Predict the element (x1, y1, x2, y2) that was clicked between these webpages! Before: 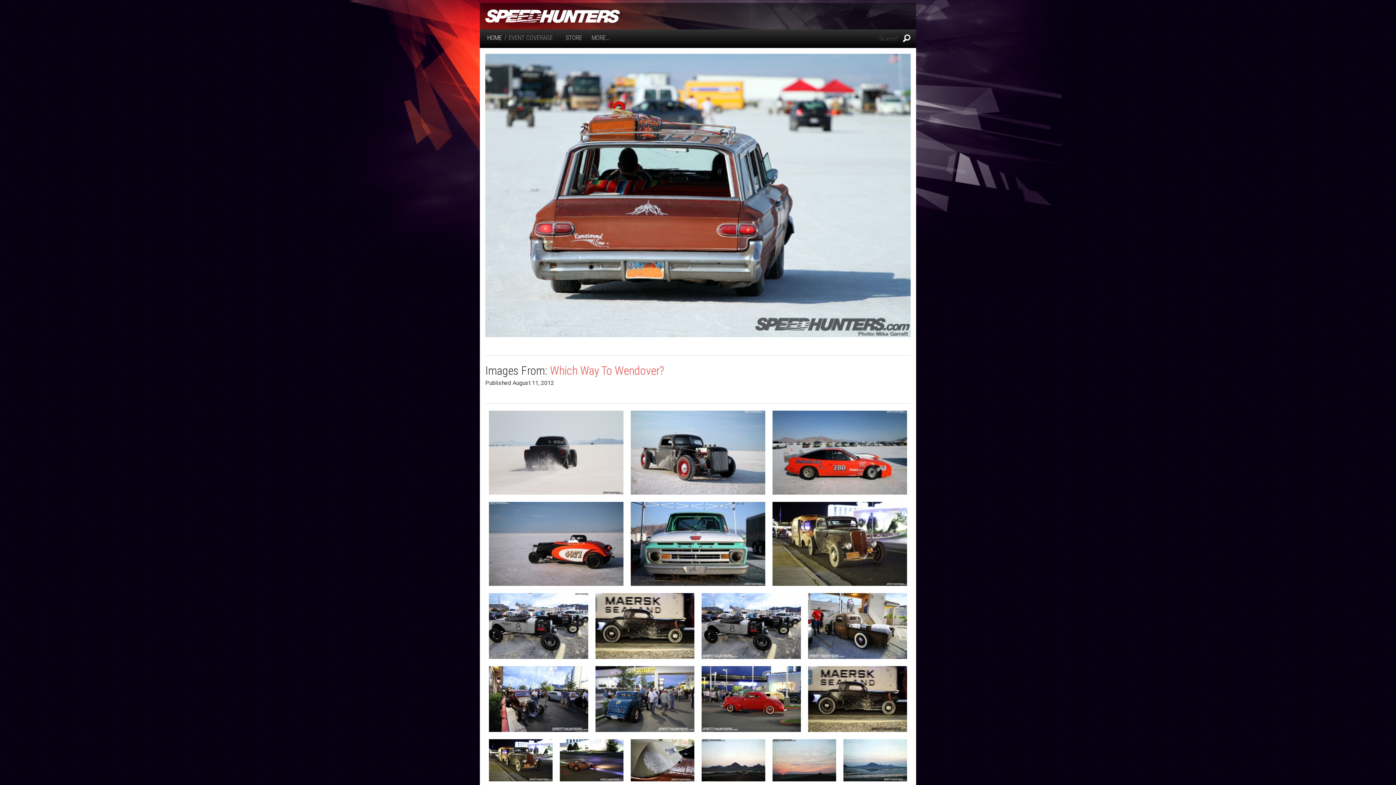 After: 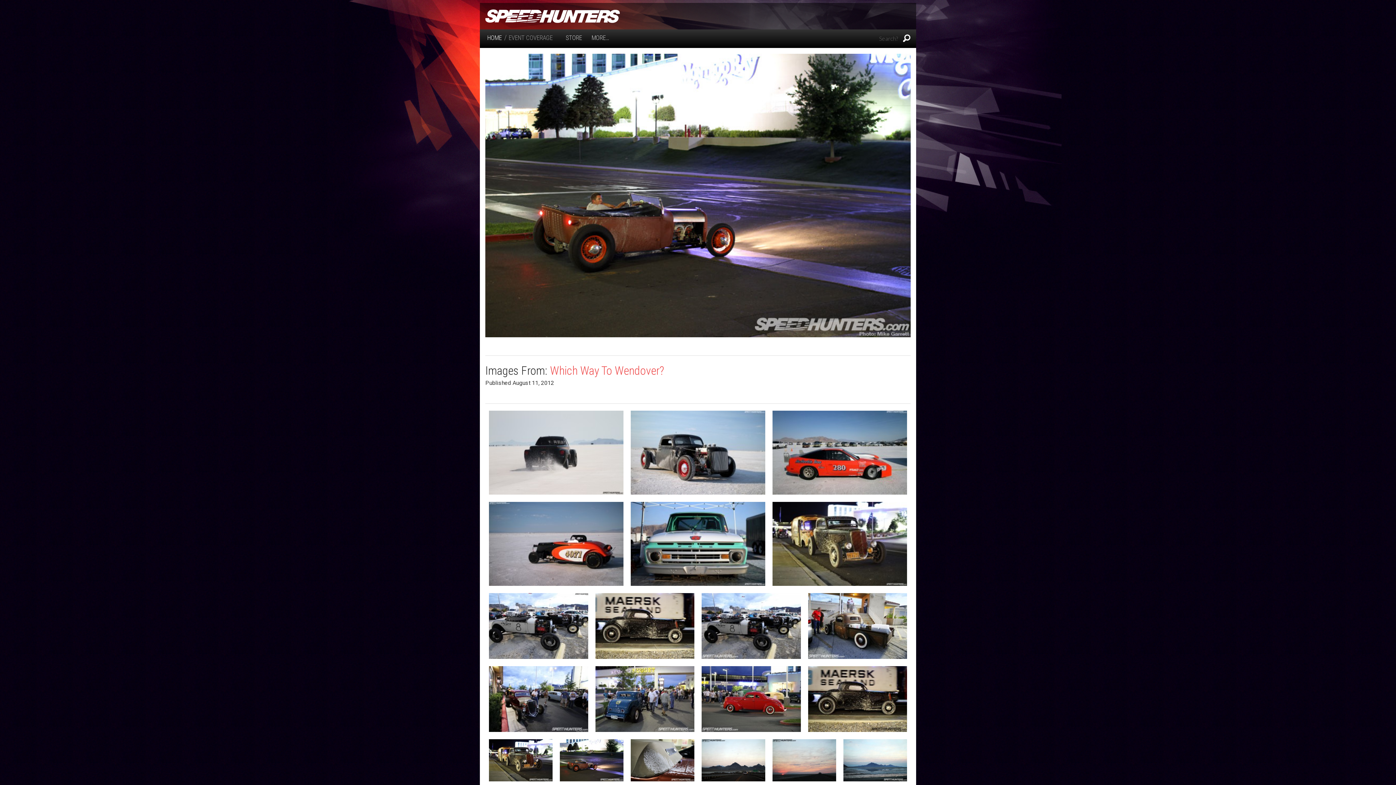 Action: bbox: (560, 756, 623, 763)